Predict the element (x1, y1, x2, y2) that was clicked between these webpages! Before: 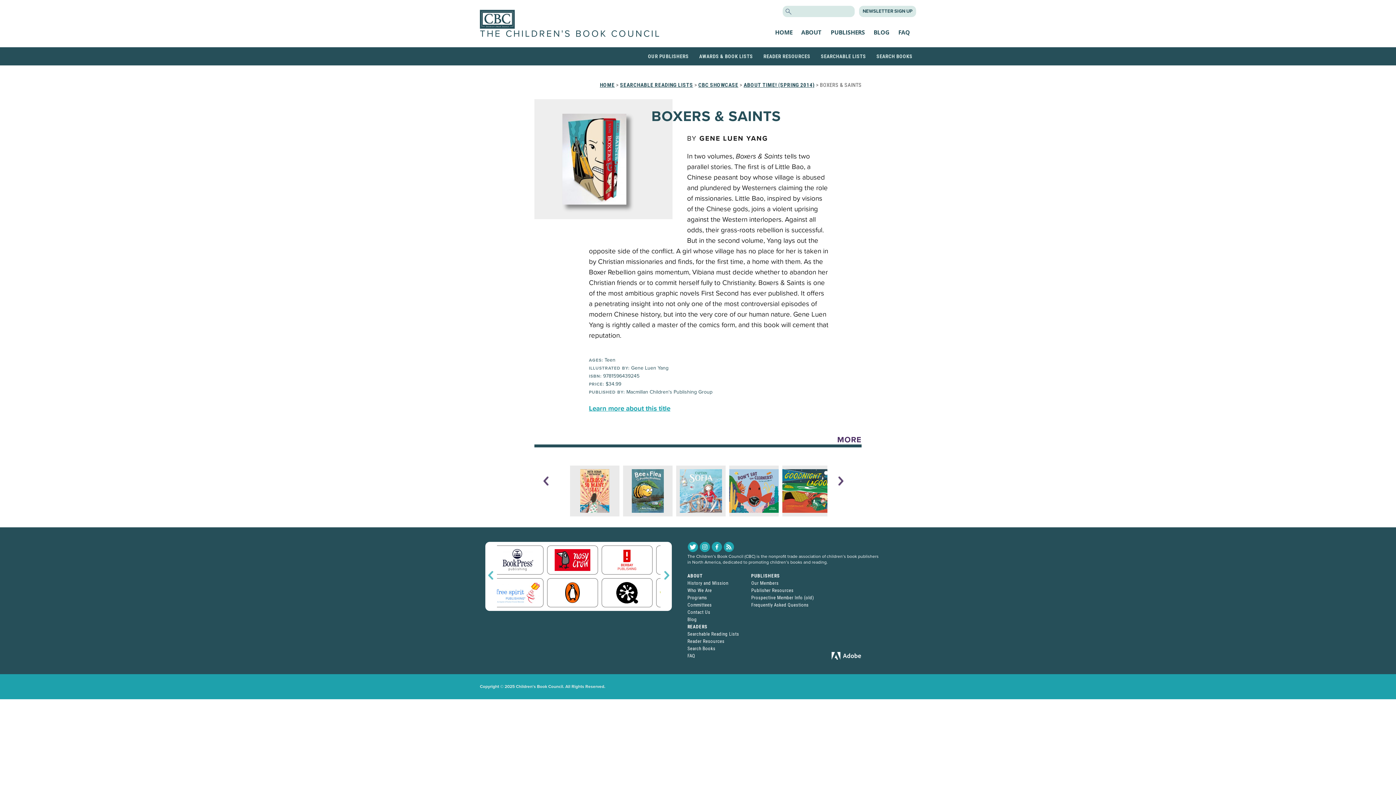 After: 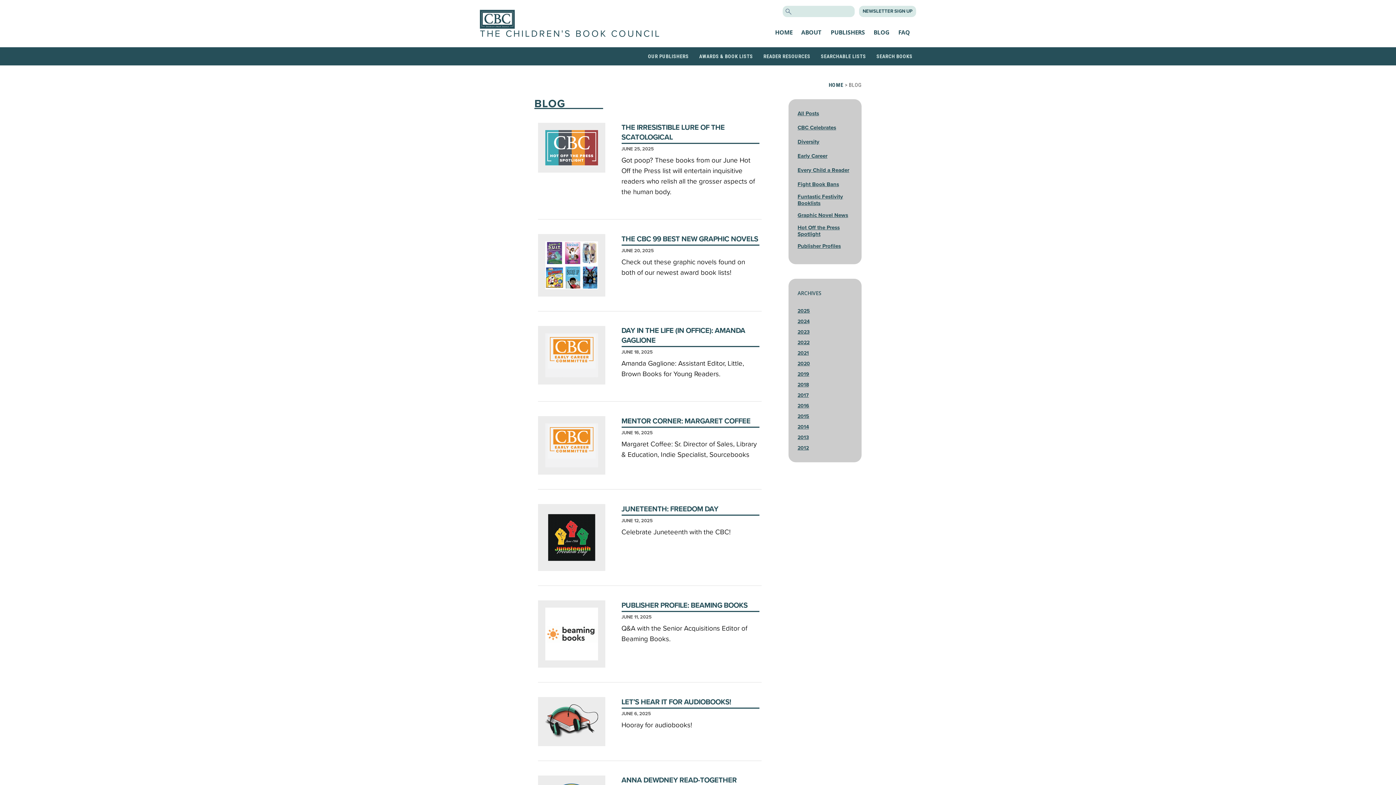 Action: bbox: (873, 28, 889, 36) label: BLOG